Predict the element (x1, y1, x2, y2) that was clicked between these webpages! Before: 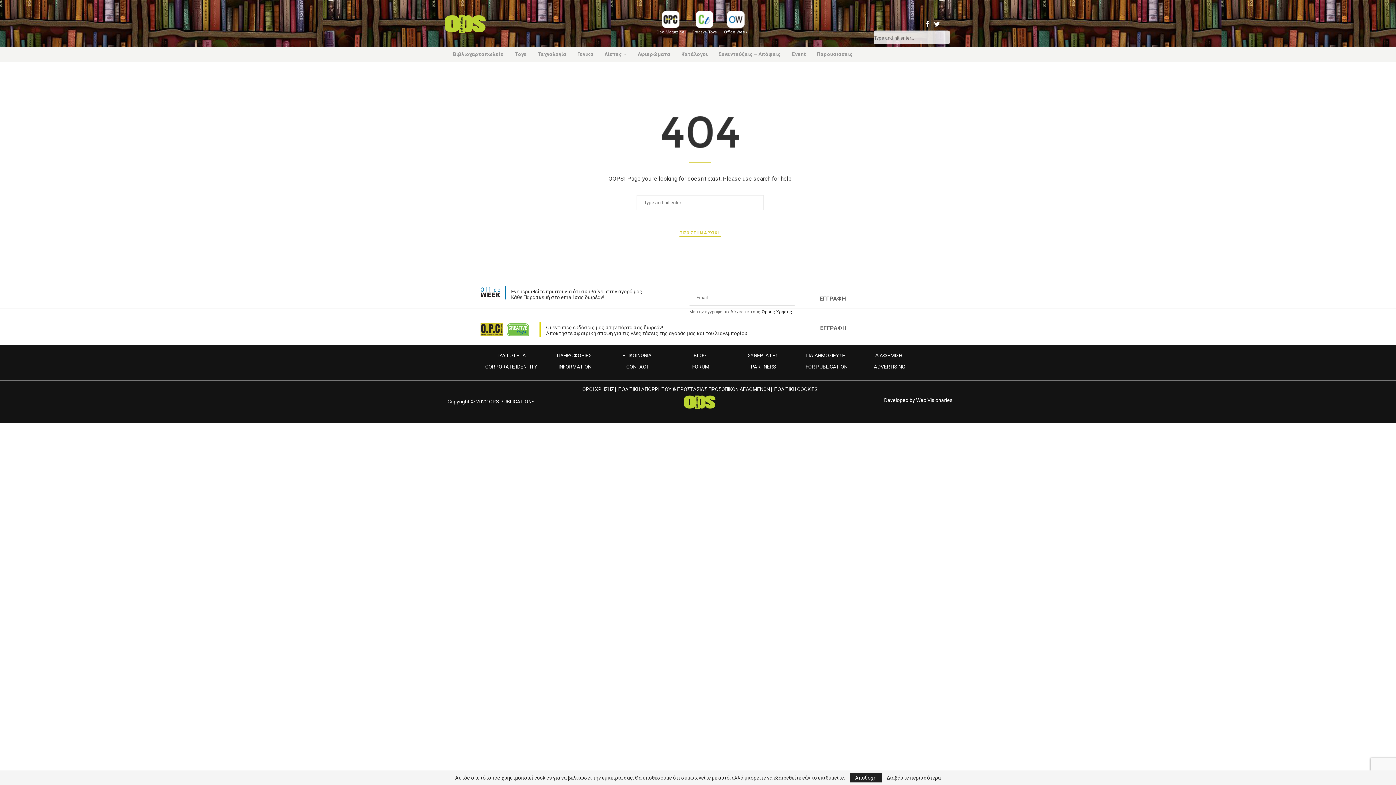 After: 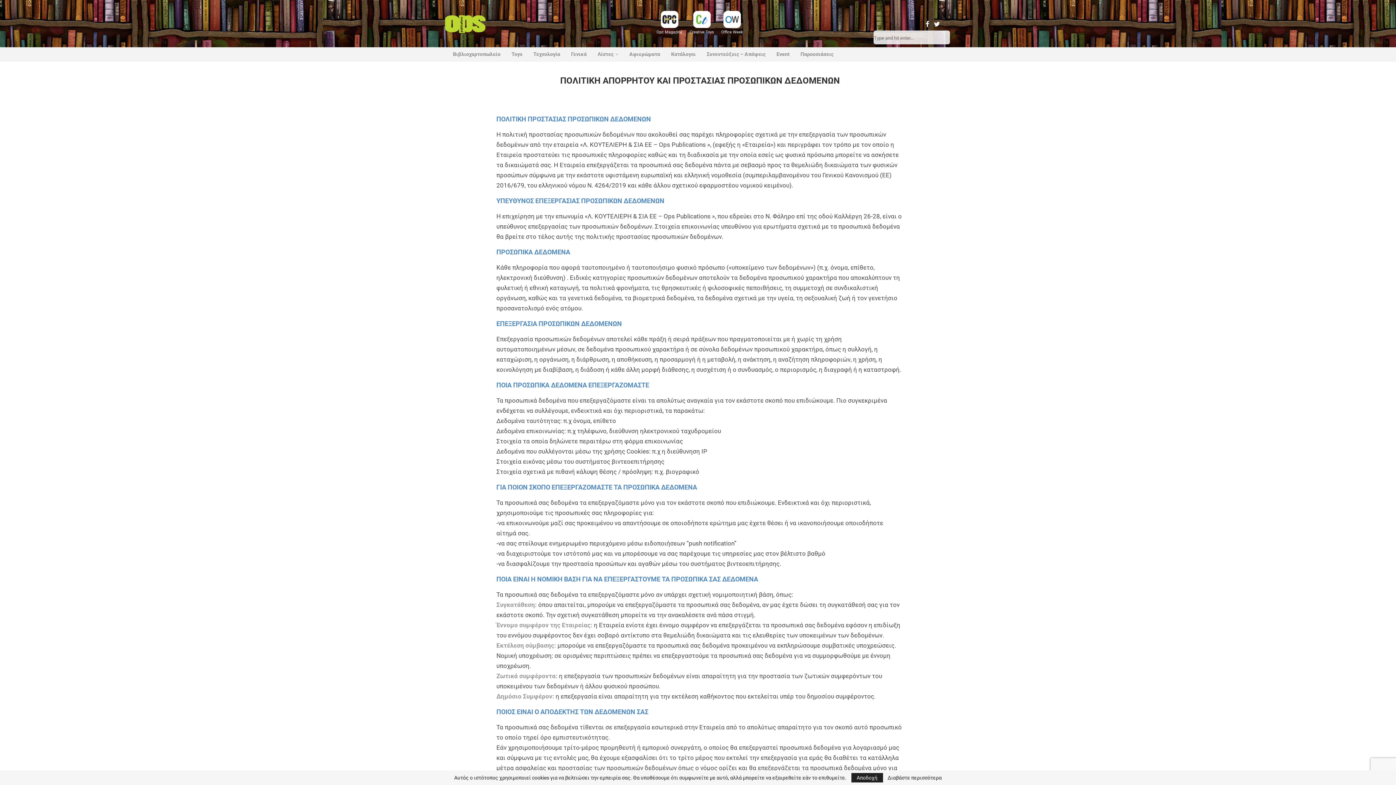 Action: bbox: (618, 386, 770, 392) label: ΠΟΛΙΤΙΚΗ ΑΠΟΡΡΗΤΟΥ & ΠΡΟΣΤΑΣΙΑΣ ΠΡΟΣΩΠΙΚΩΝ ΔΕΔΟΜΕΝΩΝ